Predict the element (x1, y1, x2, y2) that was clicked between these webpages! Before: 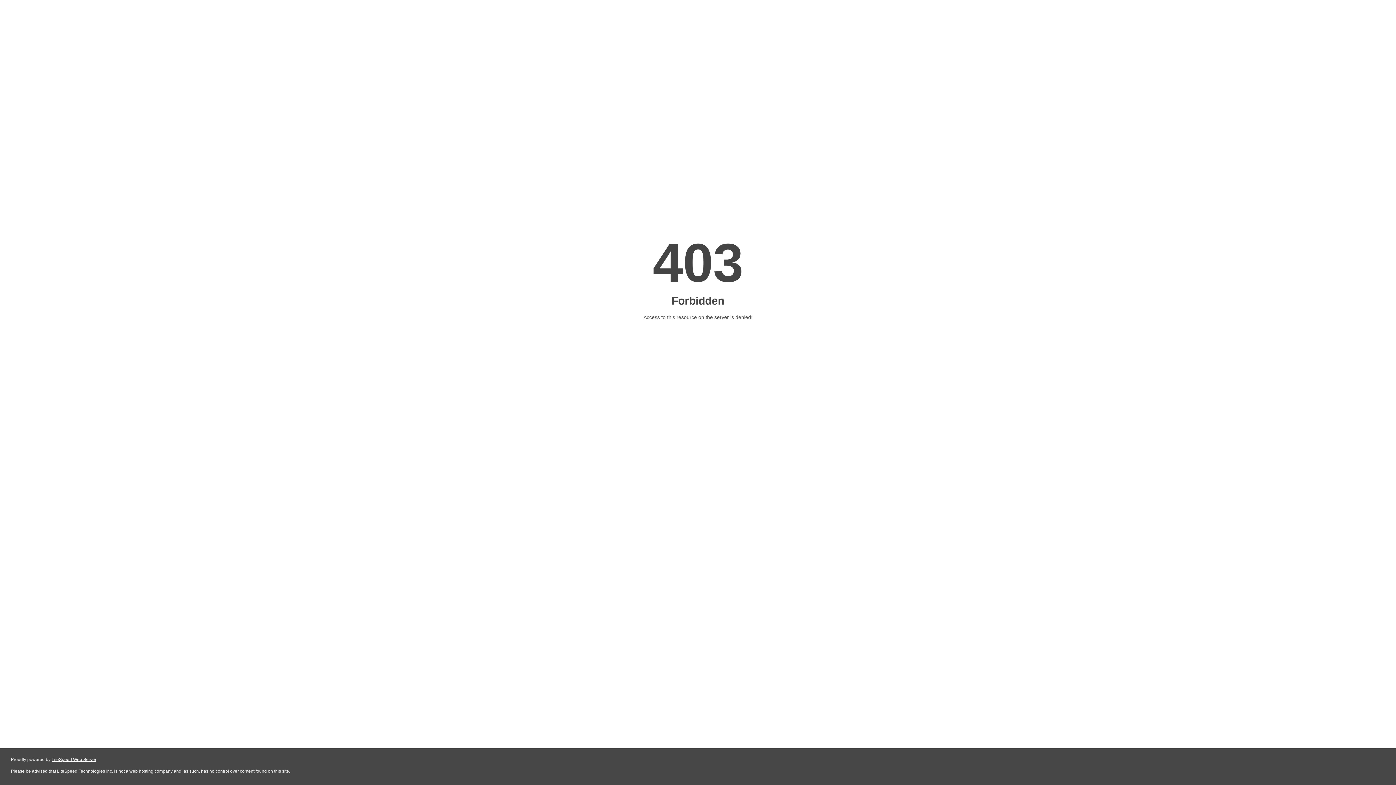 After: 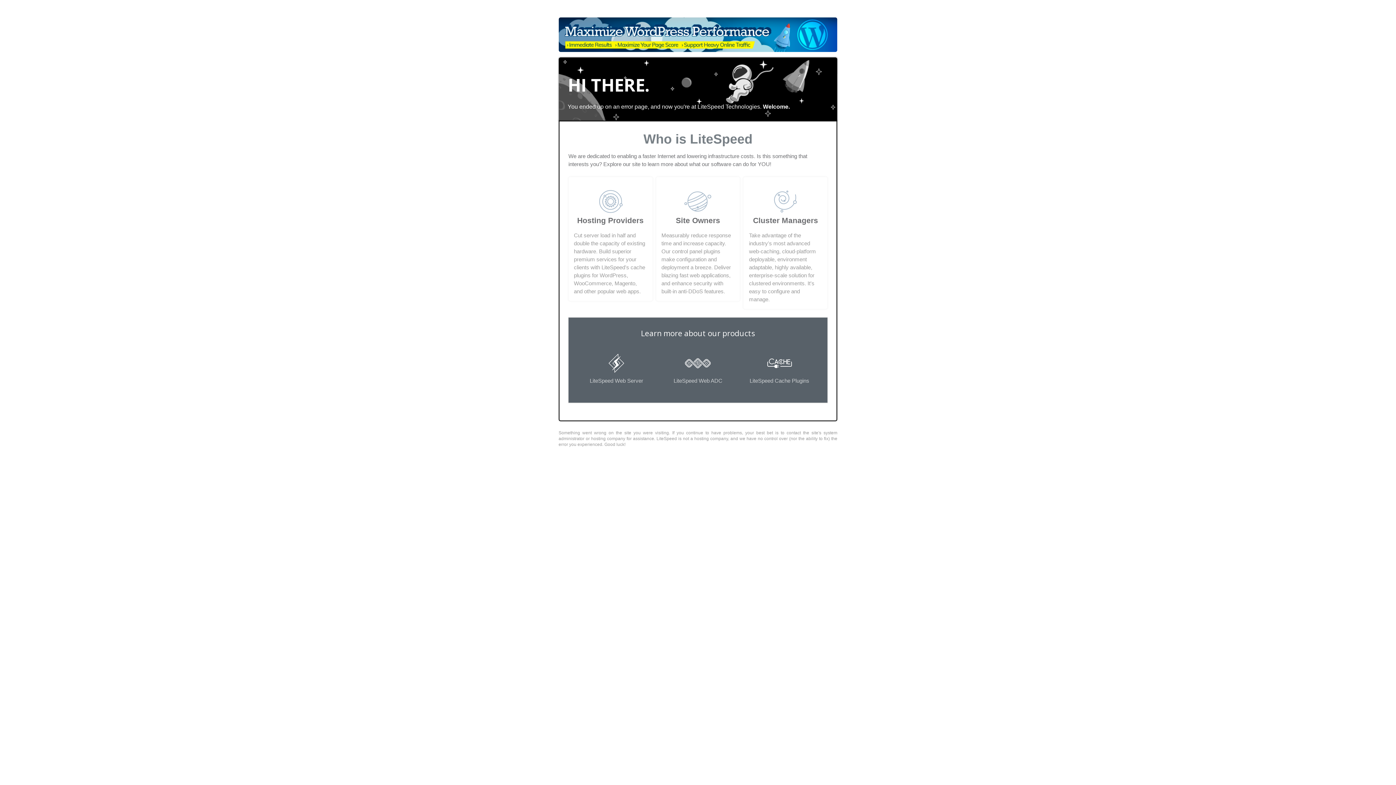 Action: label: LiteSpeed Web Server bbox: (51, 757, 96, 762)